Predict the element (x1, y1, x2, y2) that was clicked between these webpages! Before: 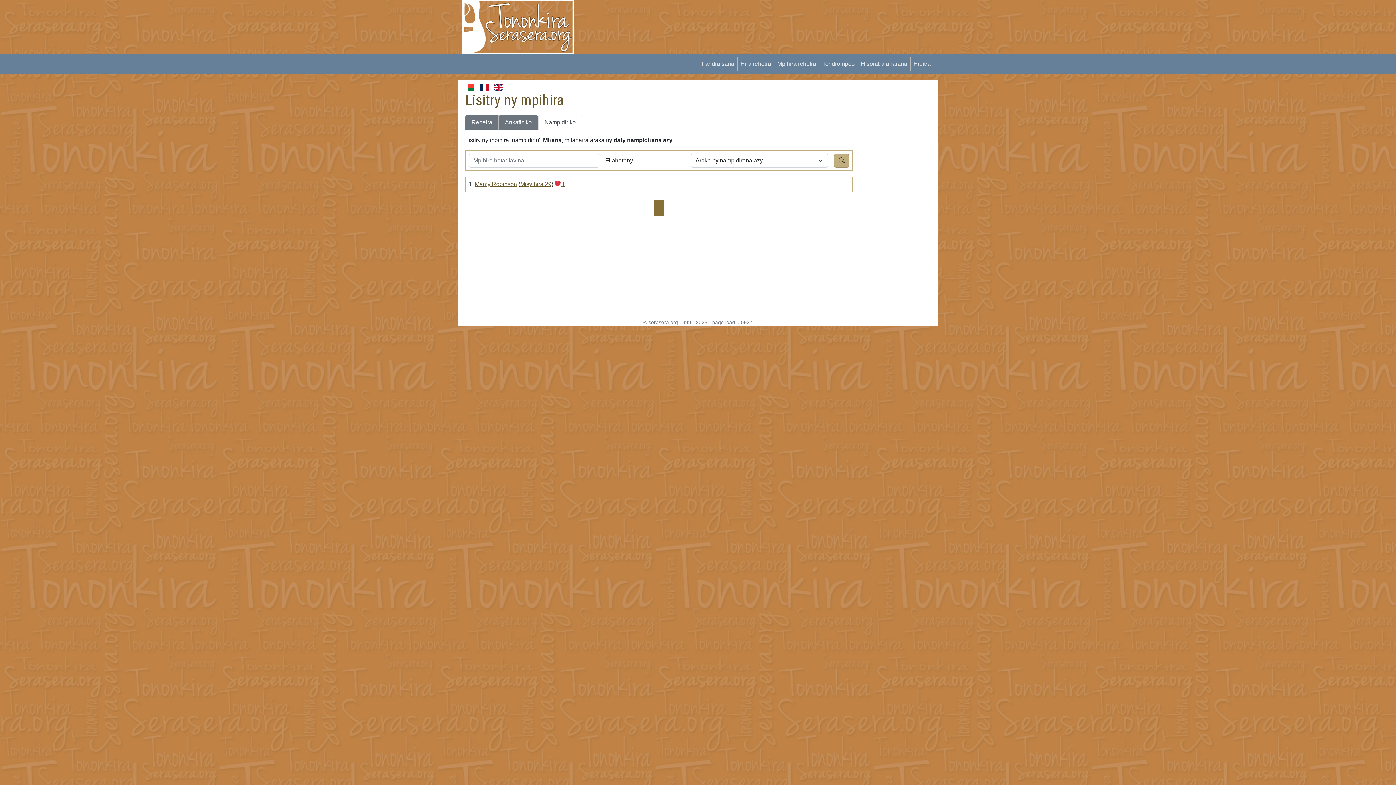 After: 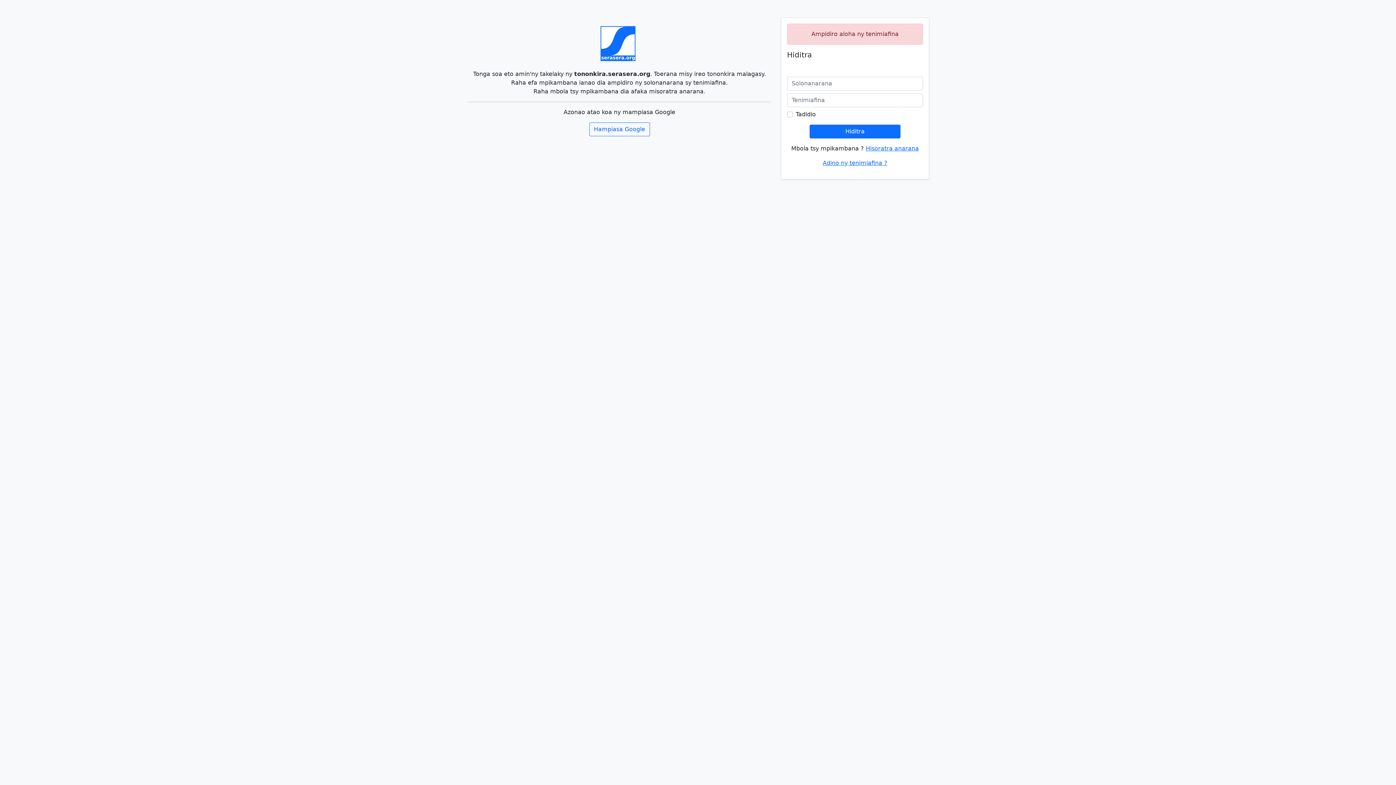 Action: label: Nampidiriko bbox: (538, 114, 582, 130)